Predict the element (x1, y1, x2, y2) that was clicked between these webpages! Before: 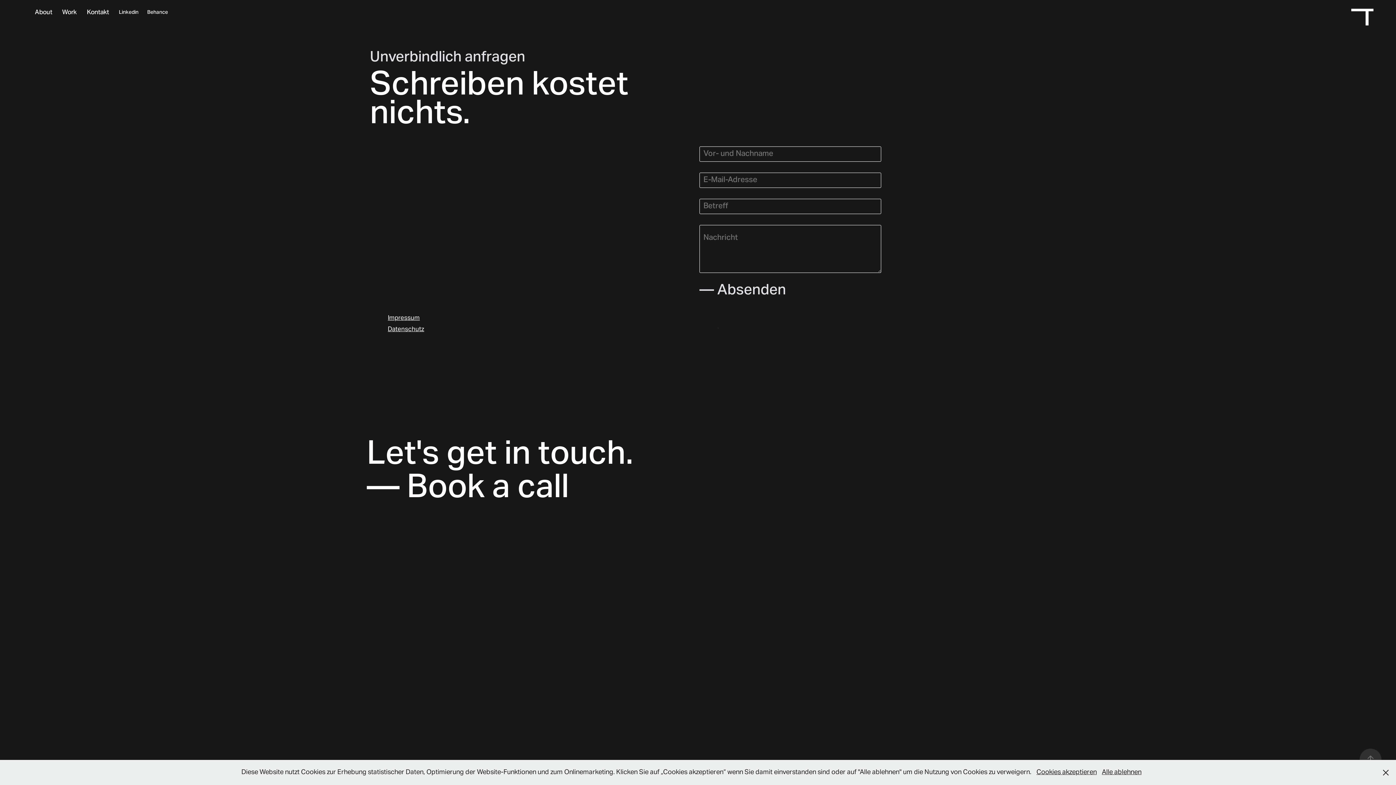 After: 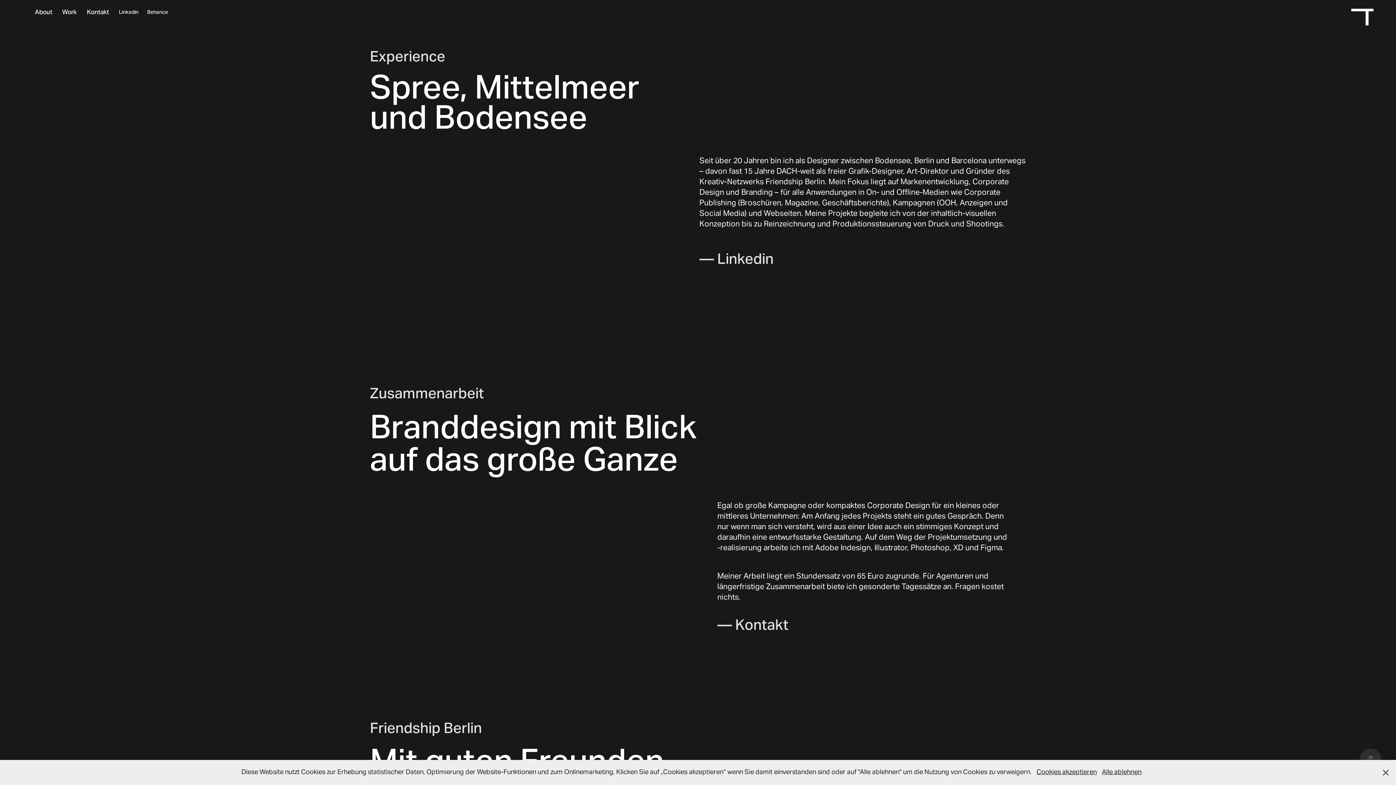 Action: label: About bbox: (34, 6, 52, 19)